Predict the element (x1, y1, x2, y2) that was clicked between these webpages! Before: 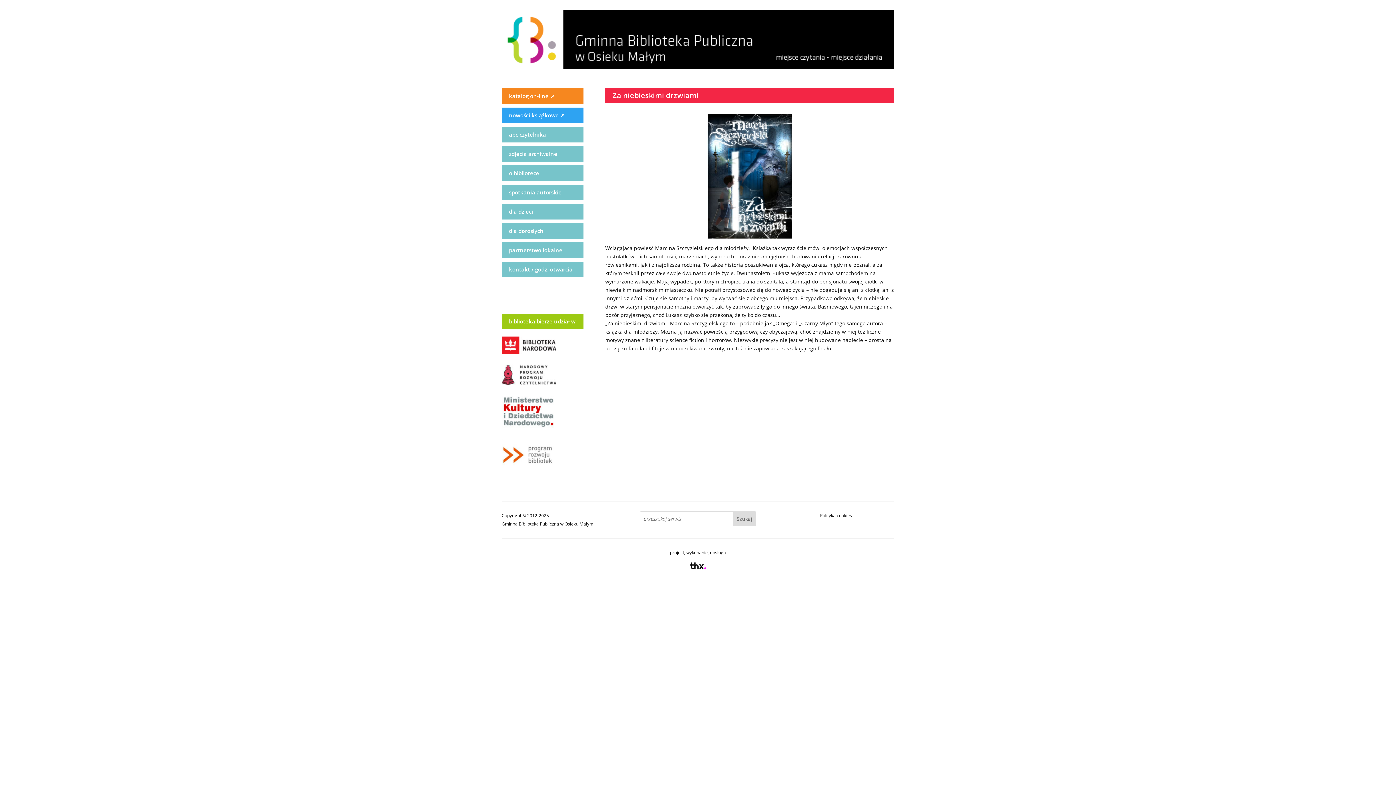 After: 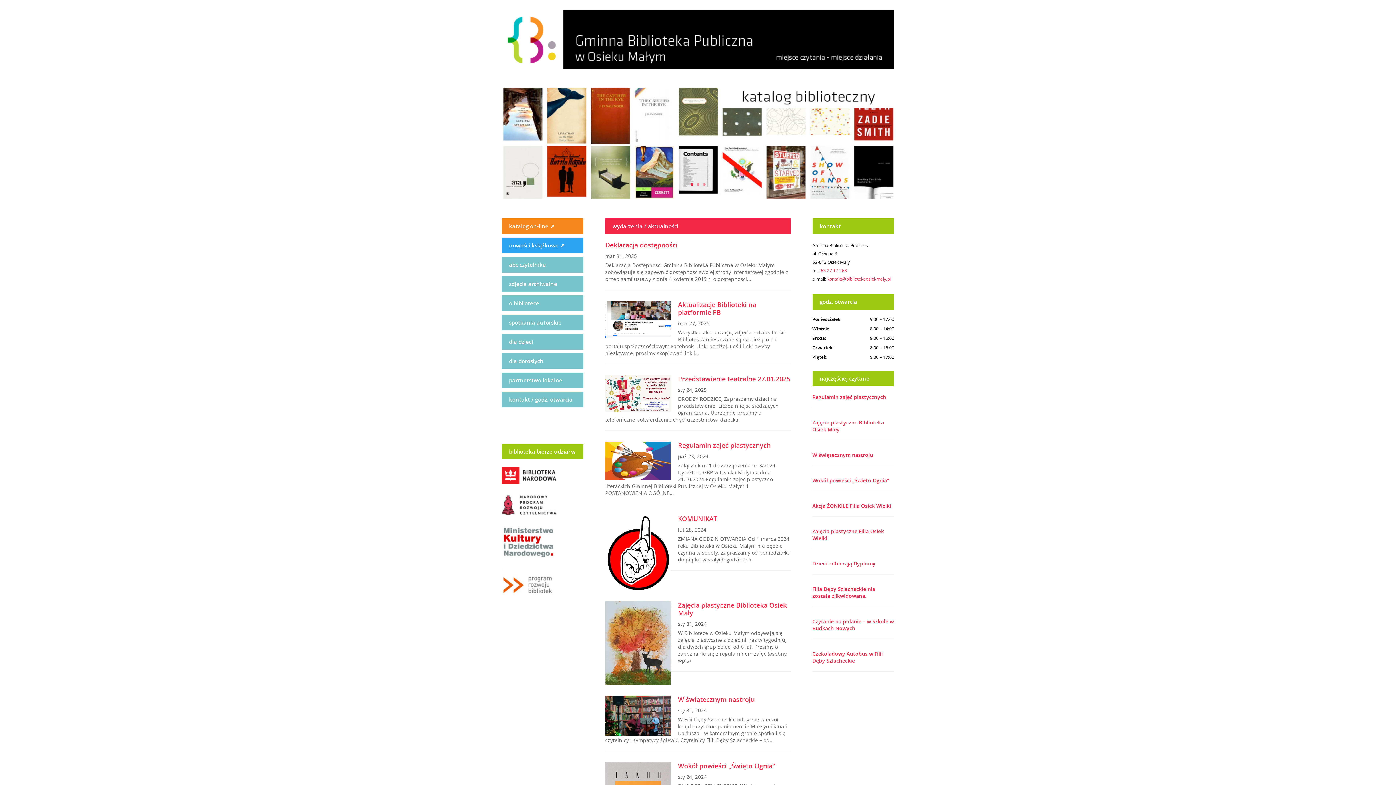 Action: bbox: (501, 63, 894, 70)